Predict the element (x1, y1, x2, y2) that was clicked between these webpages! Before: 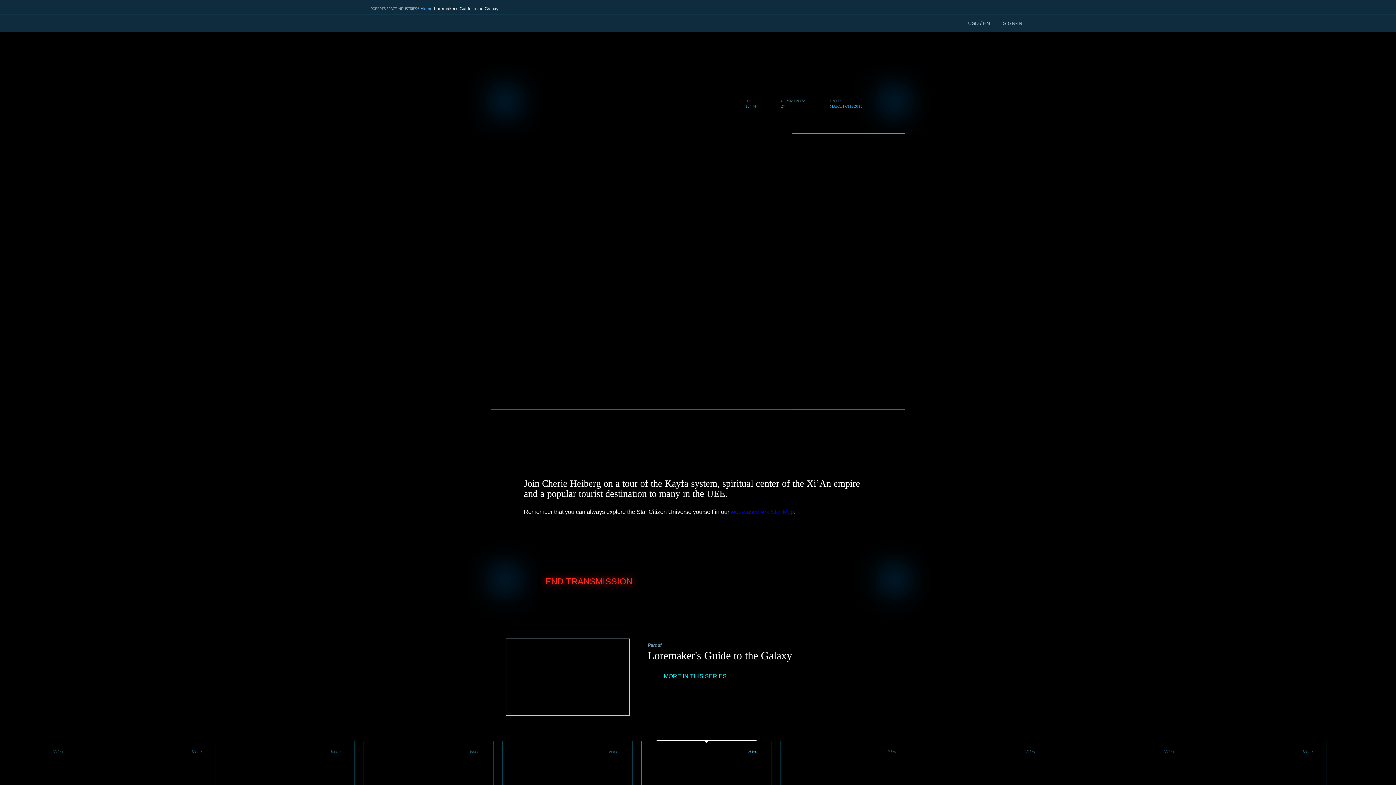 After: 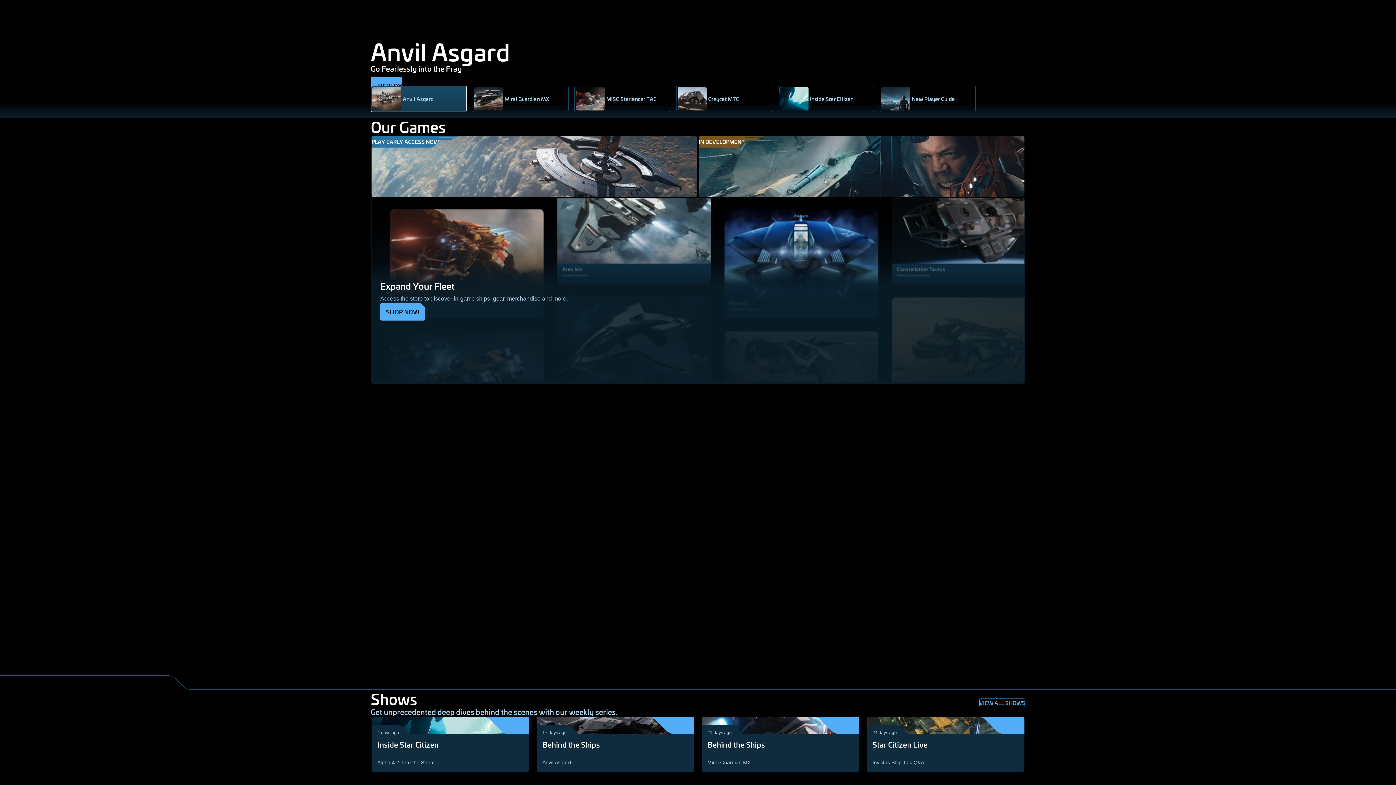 Action: bbox: (365, 20, 382, 26)